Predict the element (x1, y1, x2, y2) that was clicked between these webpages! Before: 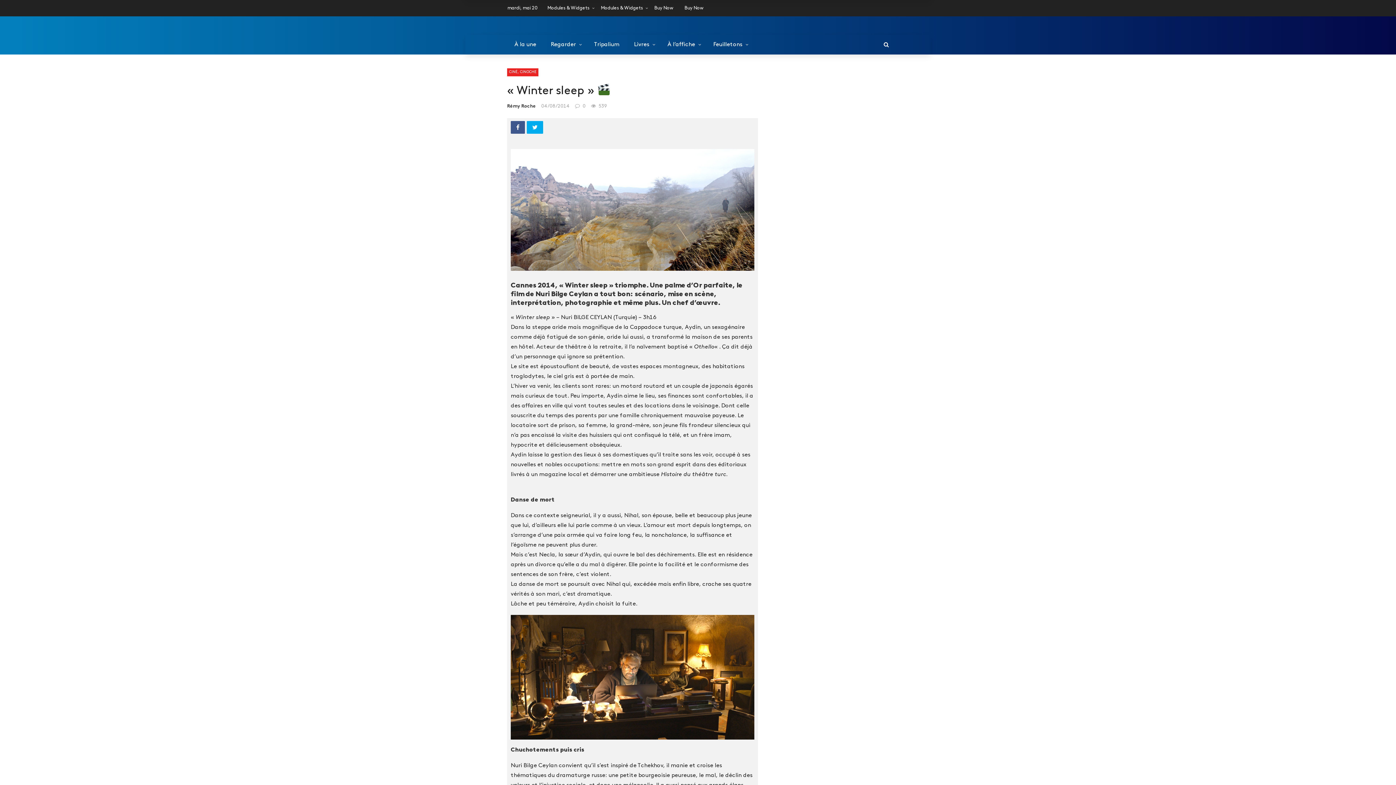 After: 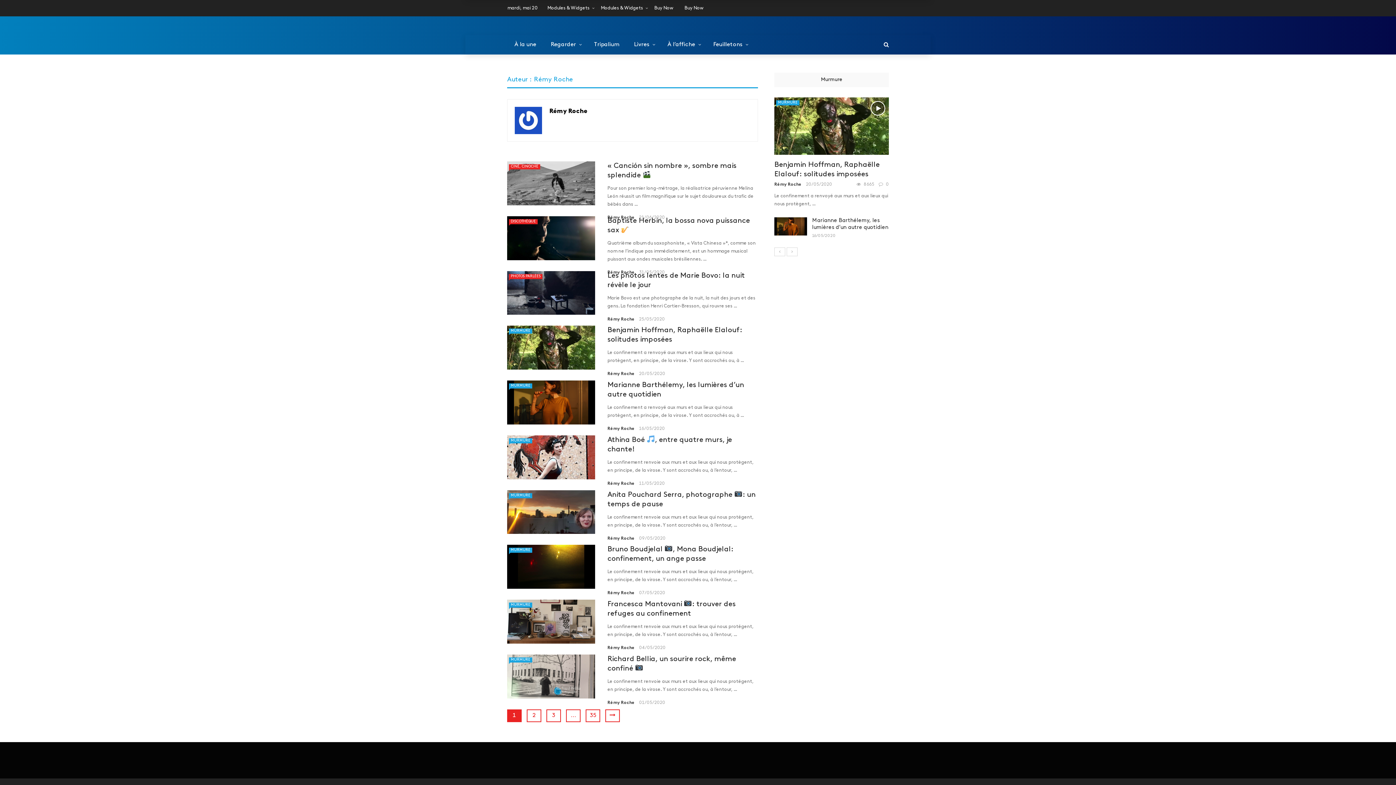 Action: bbox: (507, 103, 536, 108) label: Rémy Roche